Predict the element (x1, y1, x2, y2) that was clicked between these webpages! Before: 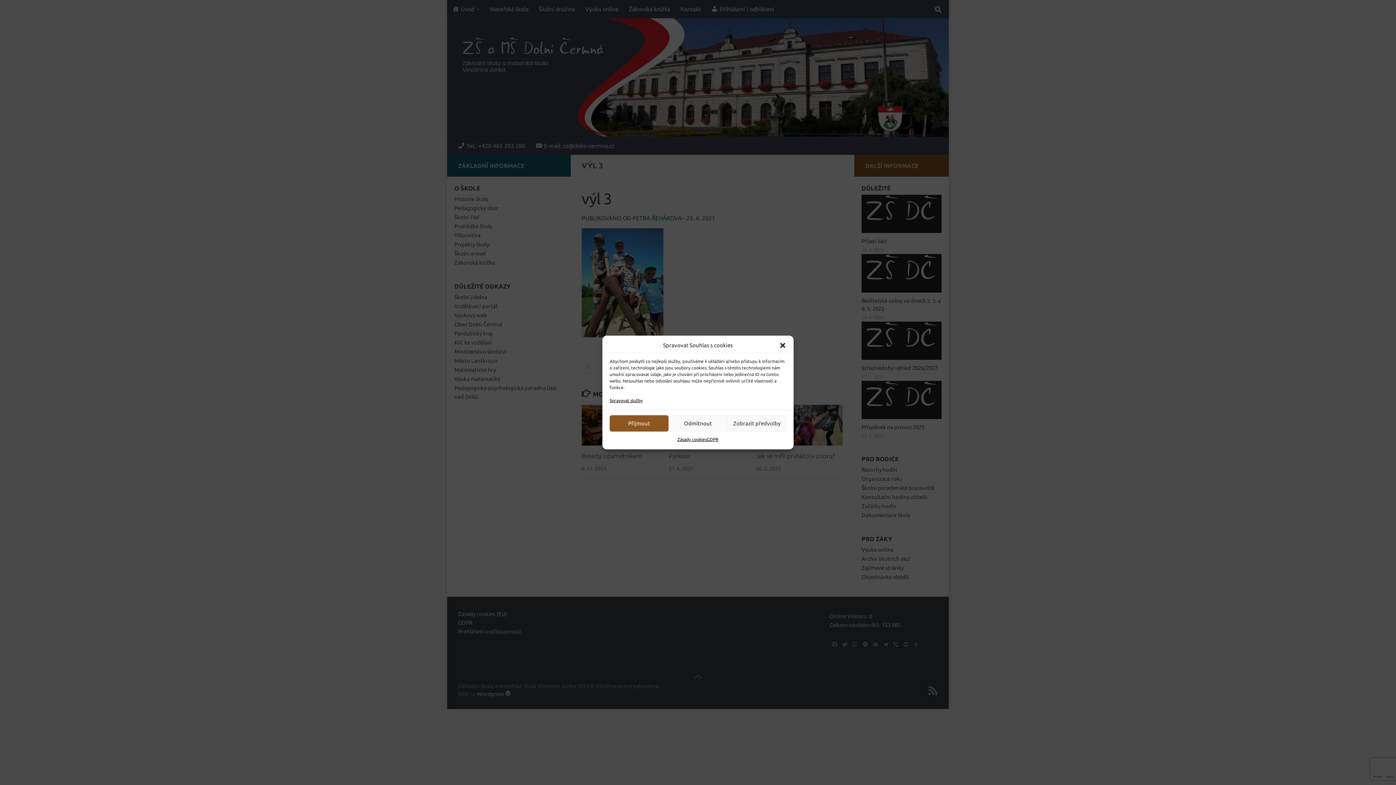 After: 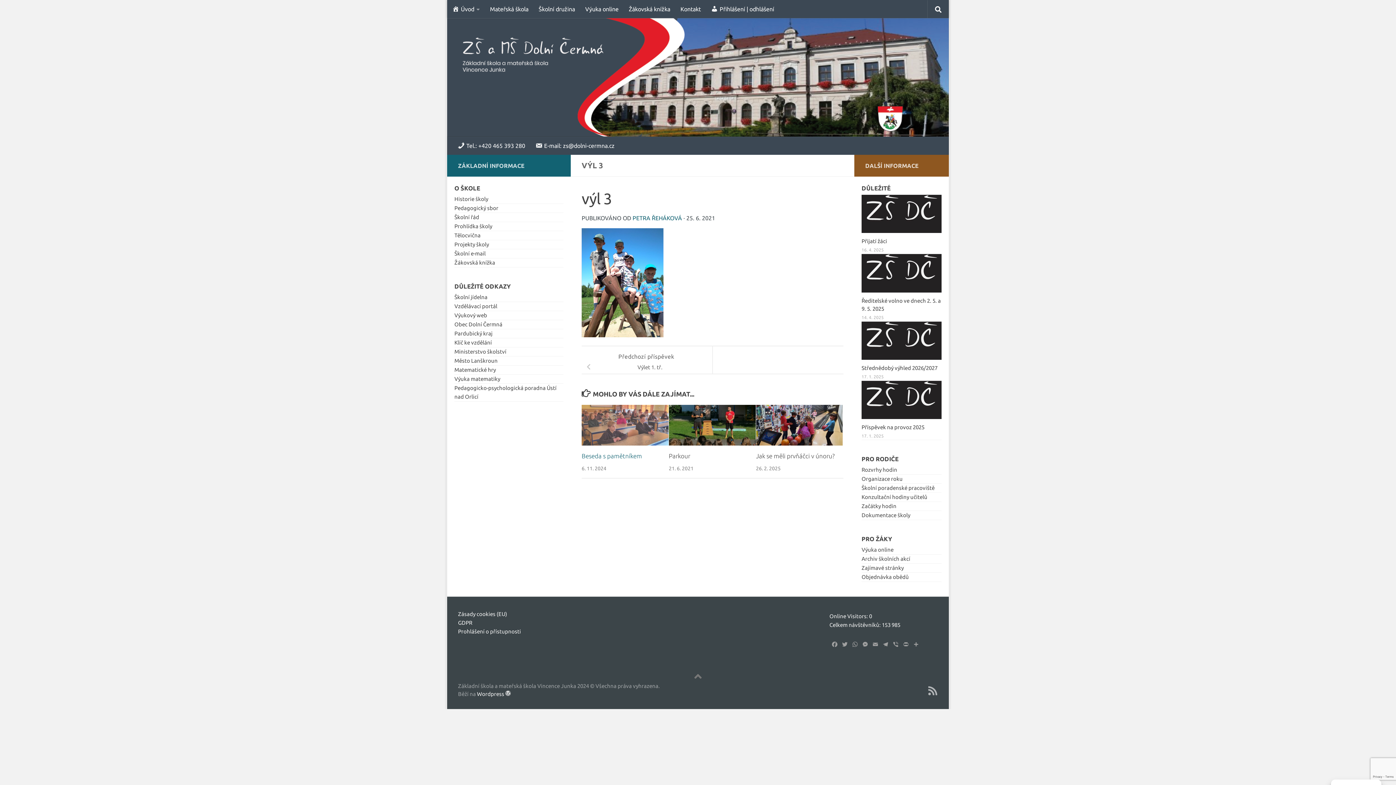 Action: bbox: (609, 415, 668, 431) label: Přijmout